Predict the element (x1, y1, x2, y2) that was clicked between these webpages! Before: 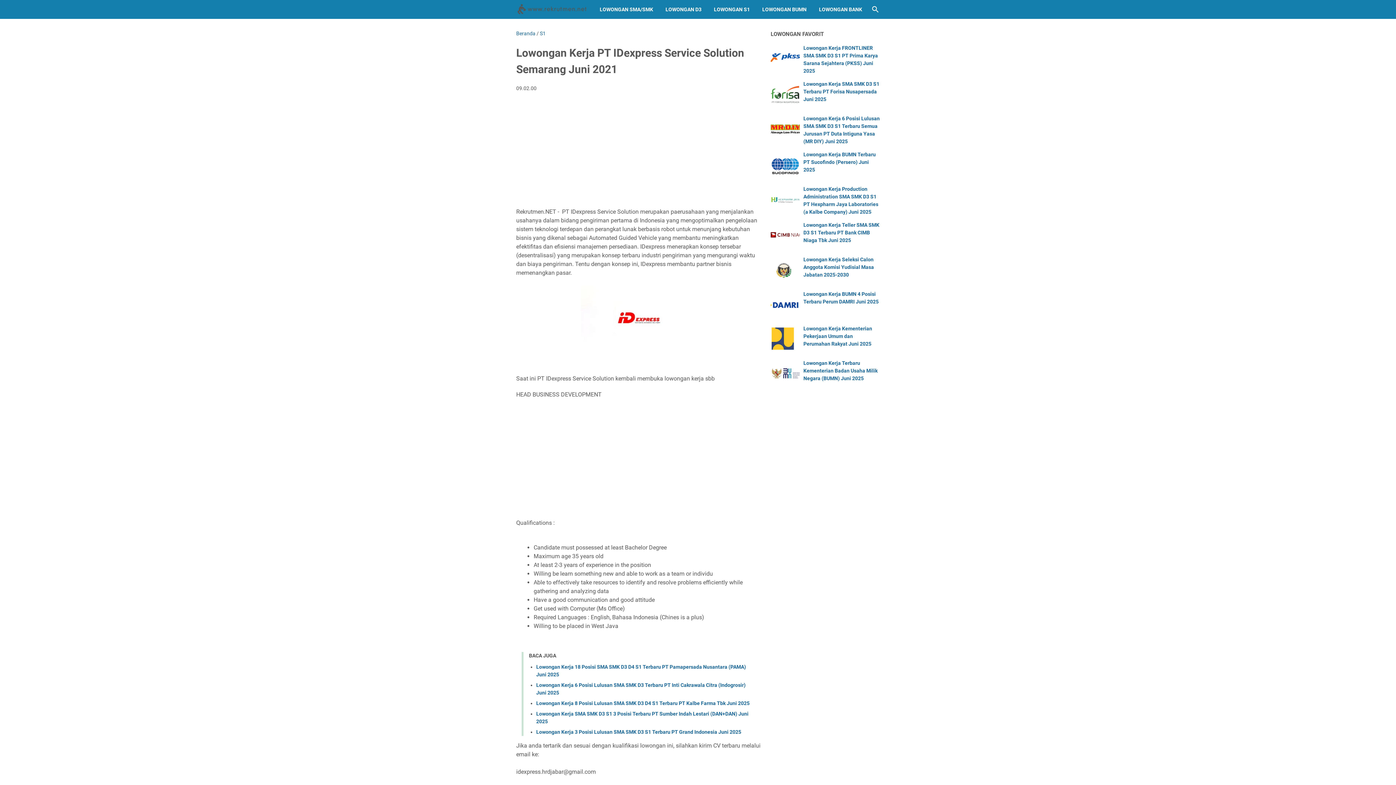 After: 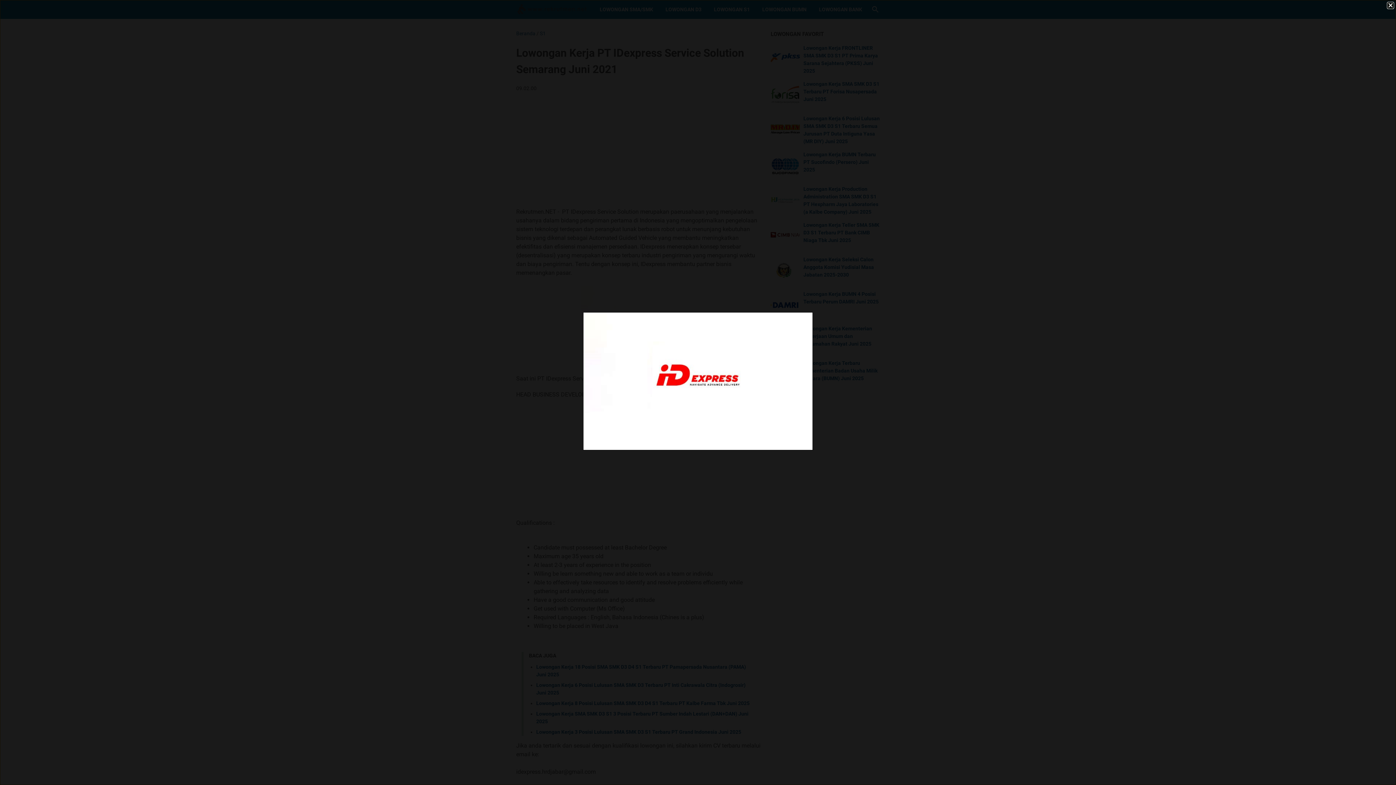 Action: bbox: (580, 286, 697, 358)